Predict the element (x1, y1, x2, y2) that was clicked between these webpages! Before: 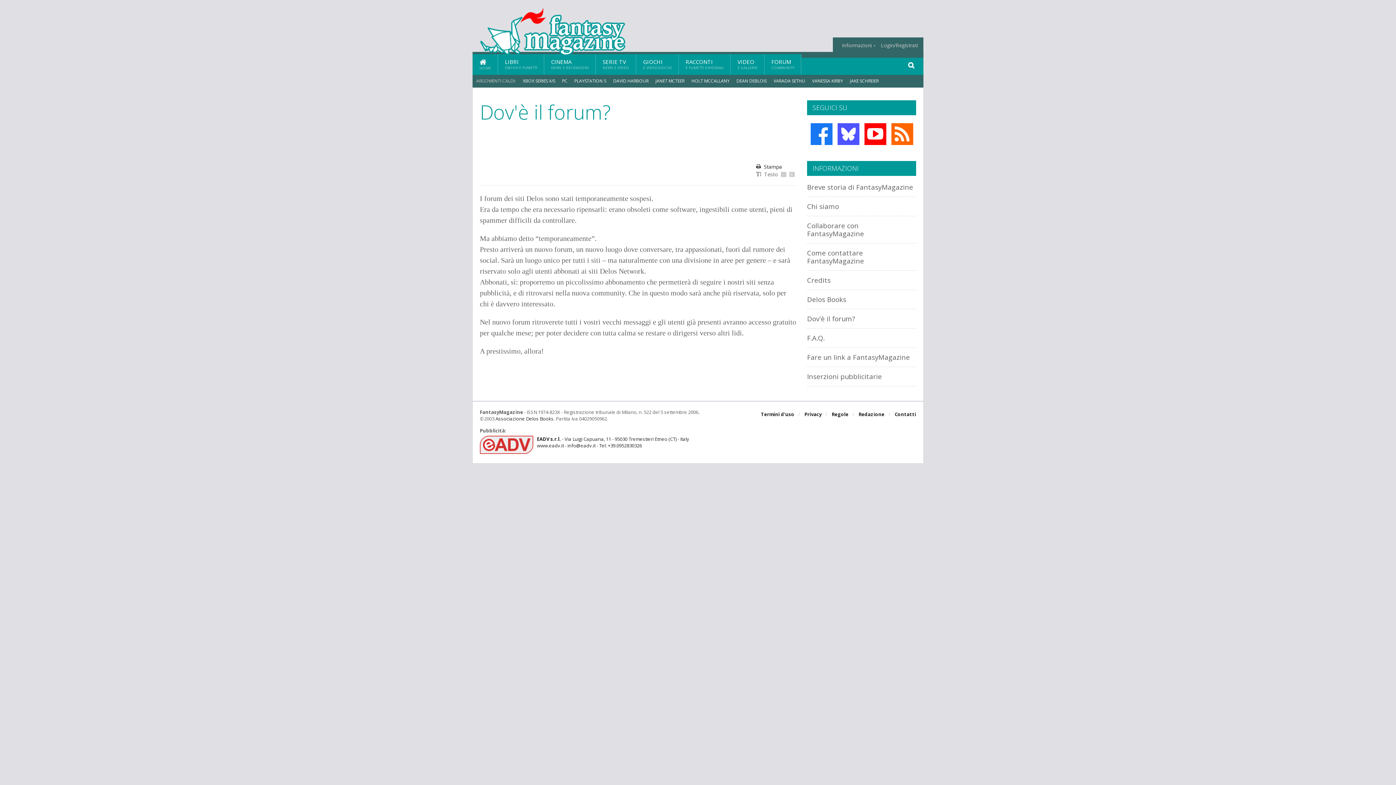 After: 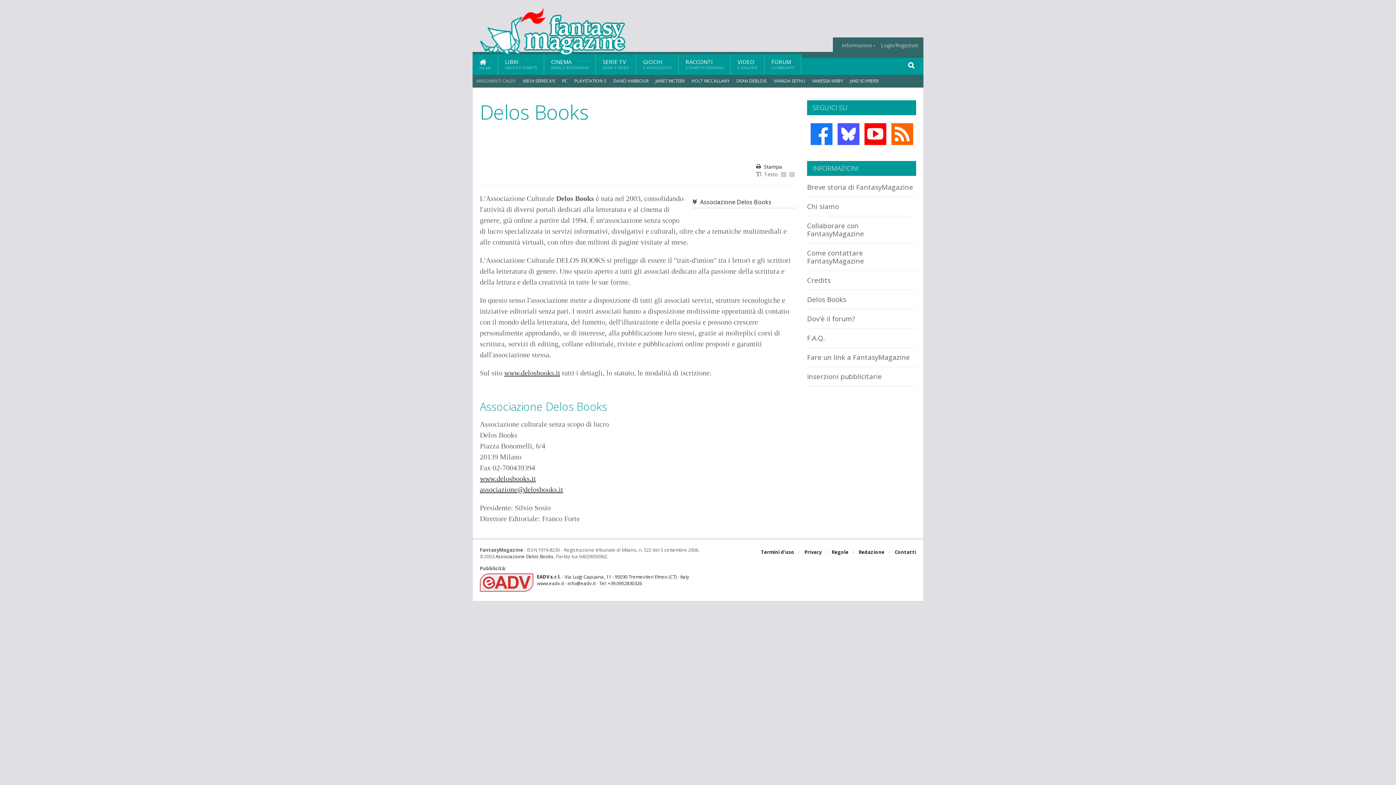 Action: label: Delos Books bbox: (807, 295, 846, 304)